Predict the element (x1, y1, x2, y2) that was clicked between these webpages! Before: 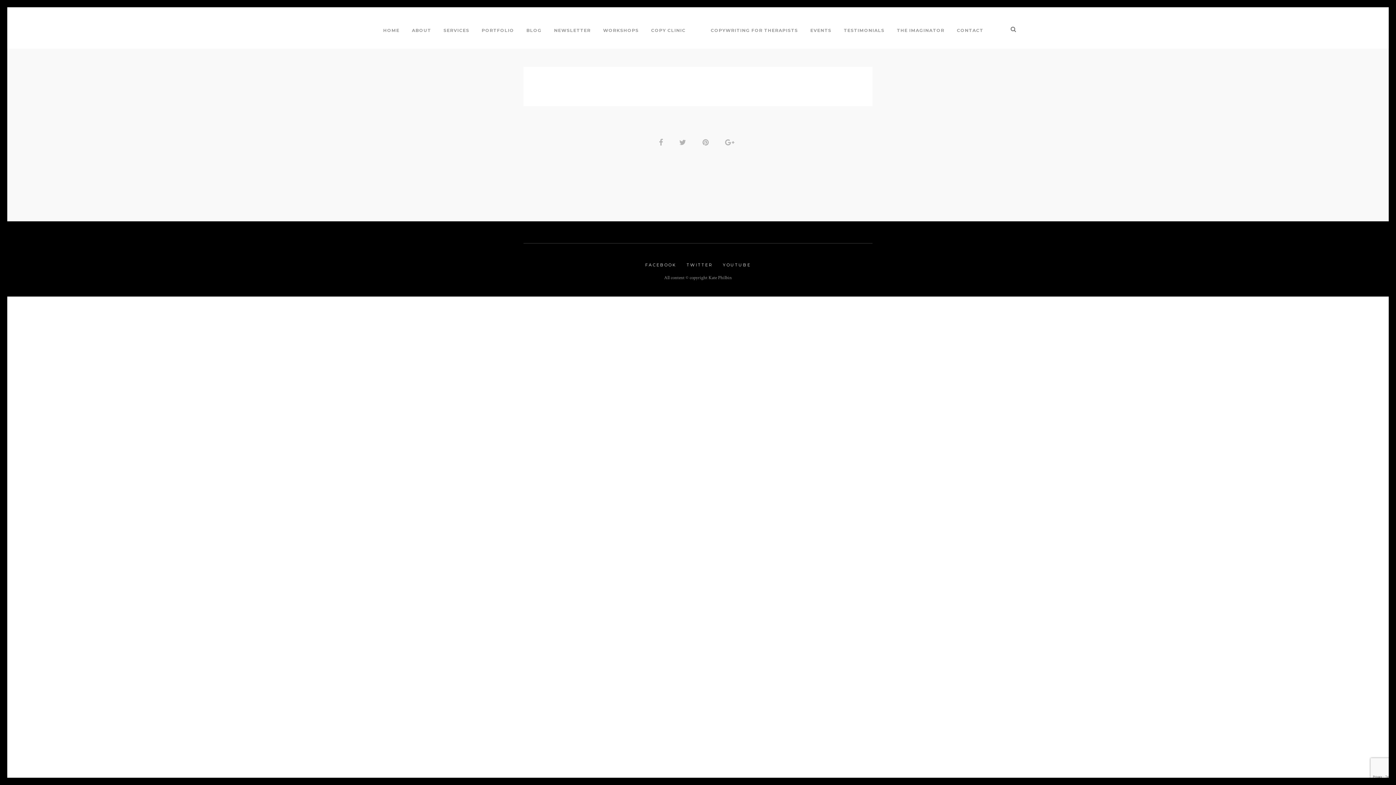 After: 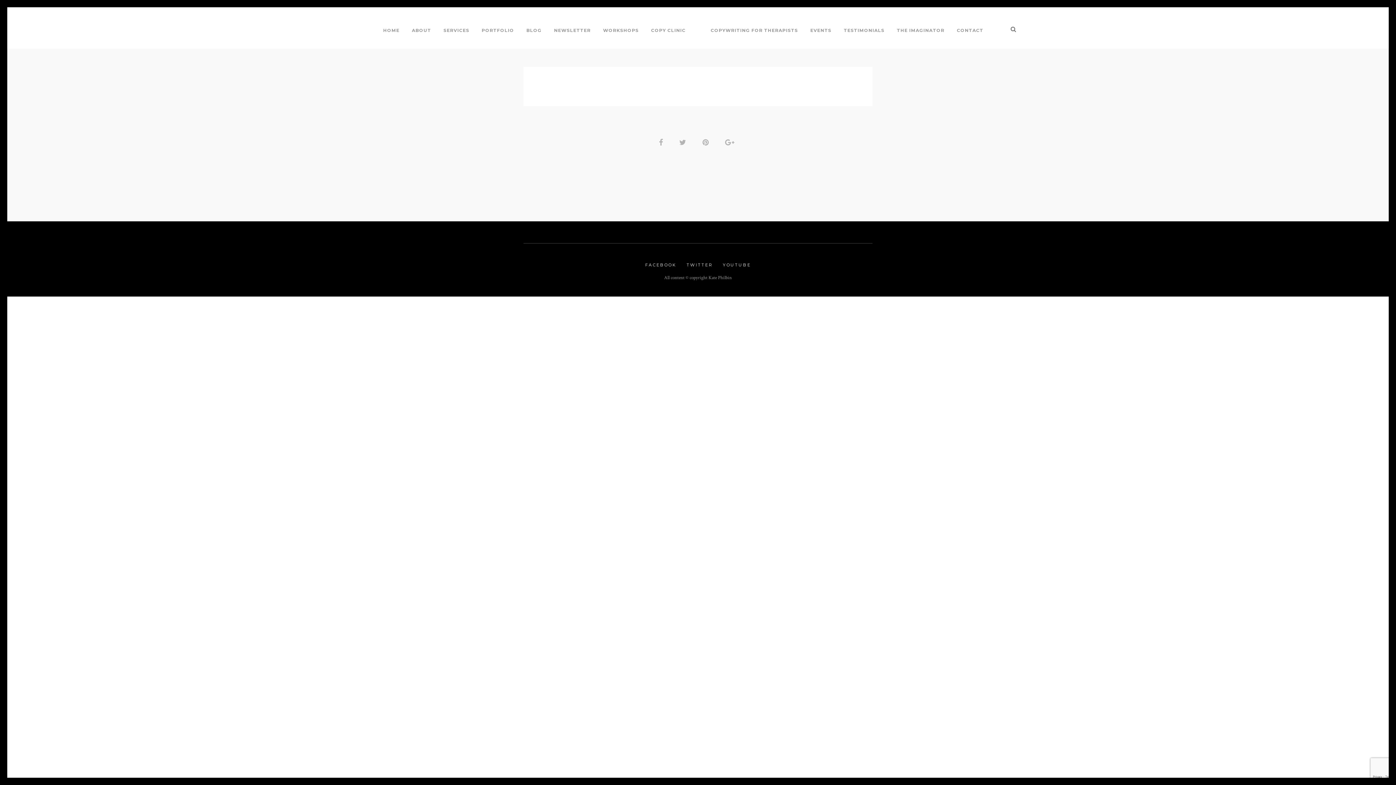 Action: bbox: (723, 262, 751, 267) label: YOUTUBE